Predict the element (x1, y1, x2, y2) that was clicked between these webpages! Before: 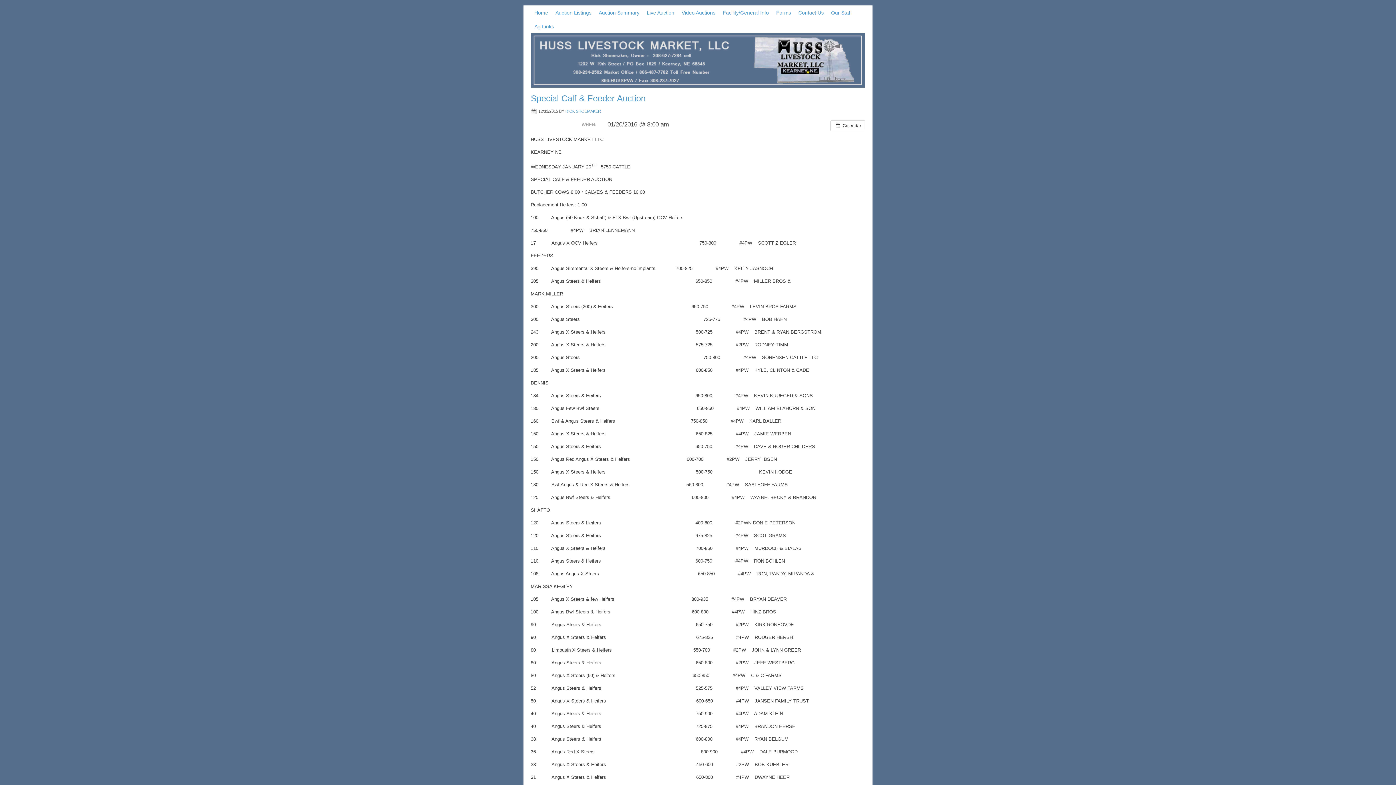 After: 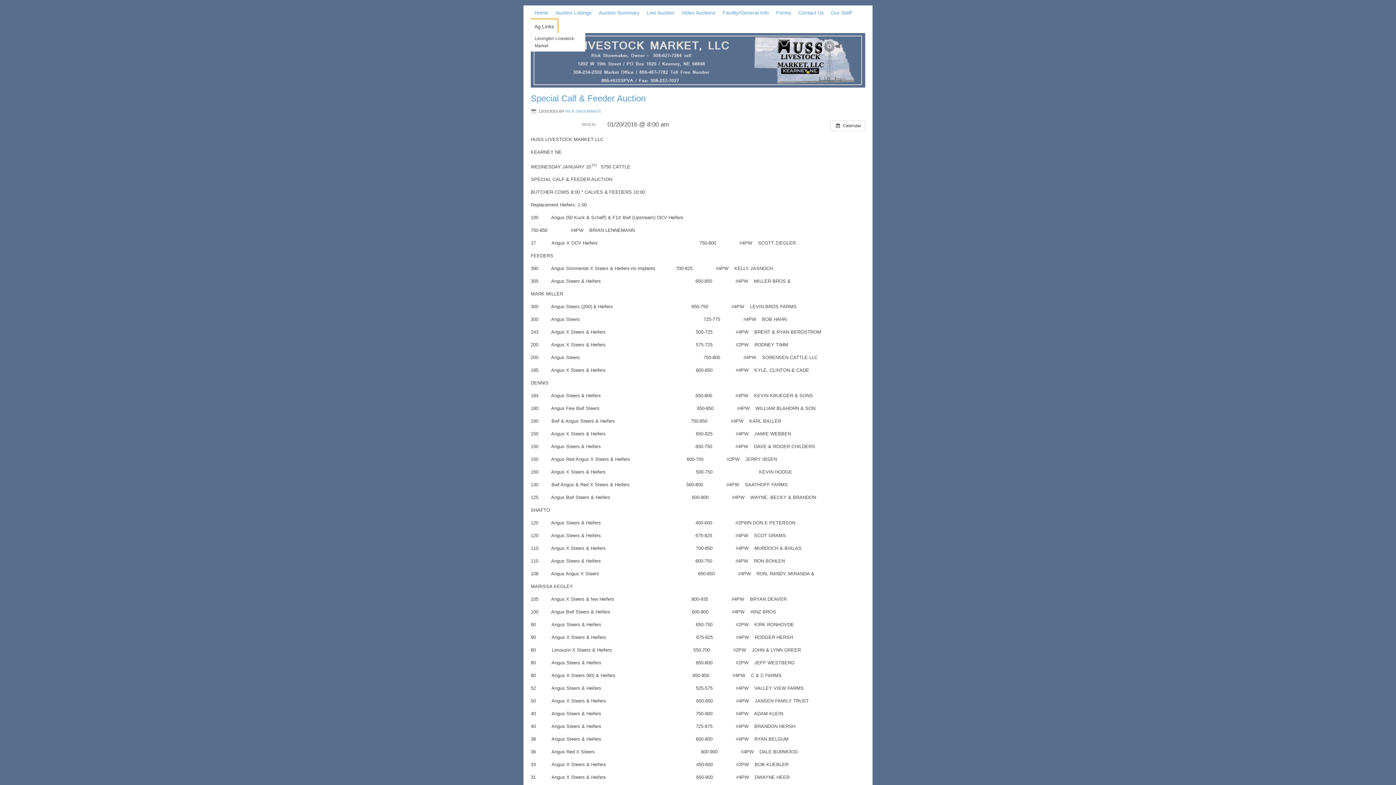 Action: bbox: (530, 19, 557, 33) label: Ag Links
»